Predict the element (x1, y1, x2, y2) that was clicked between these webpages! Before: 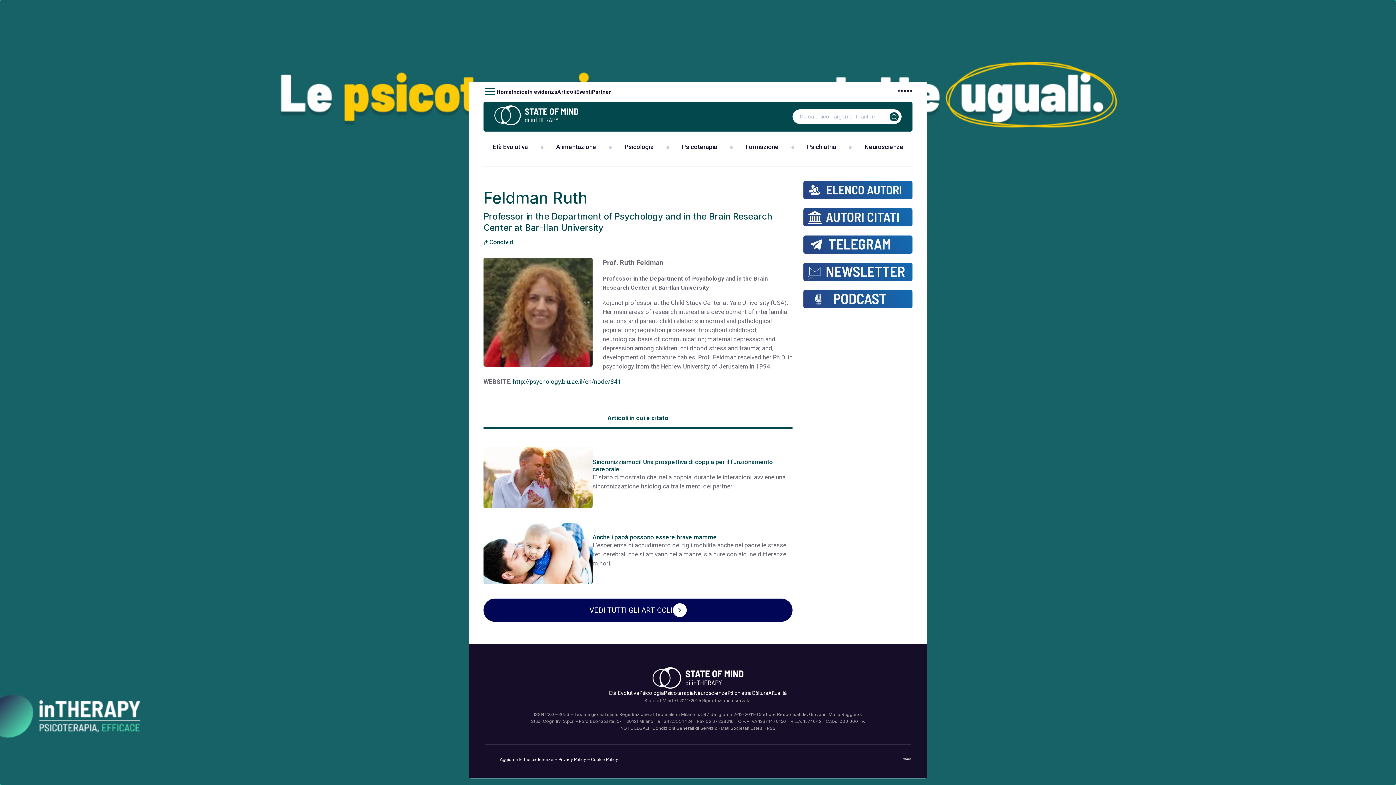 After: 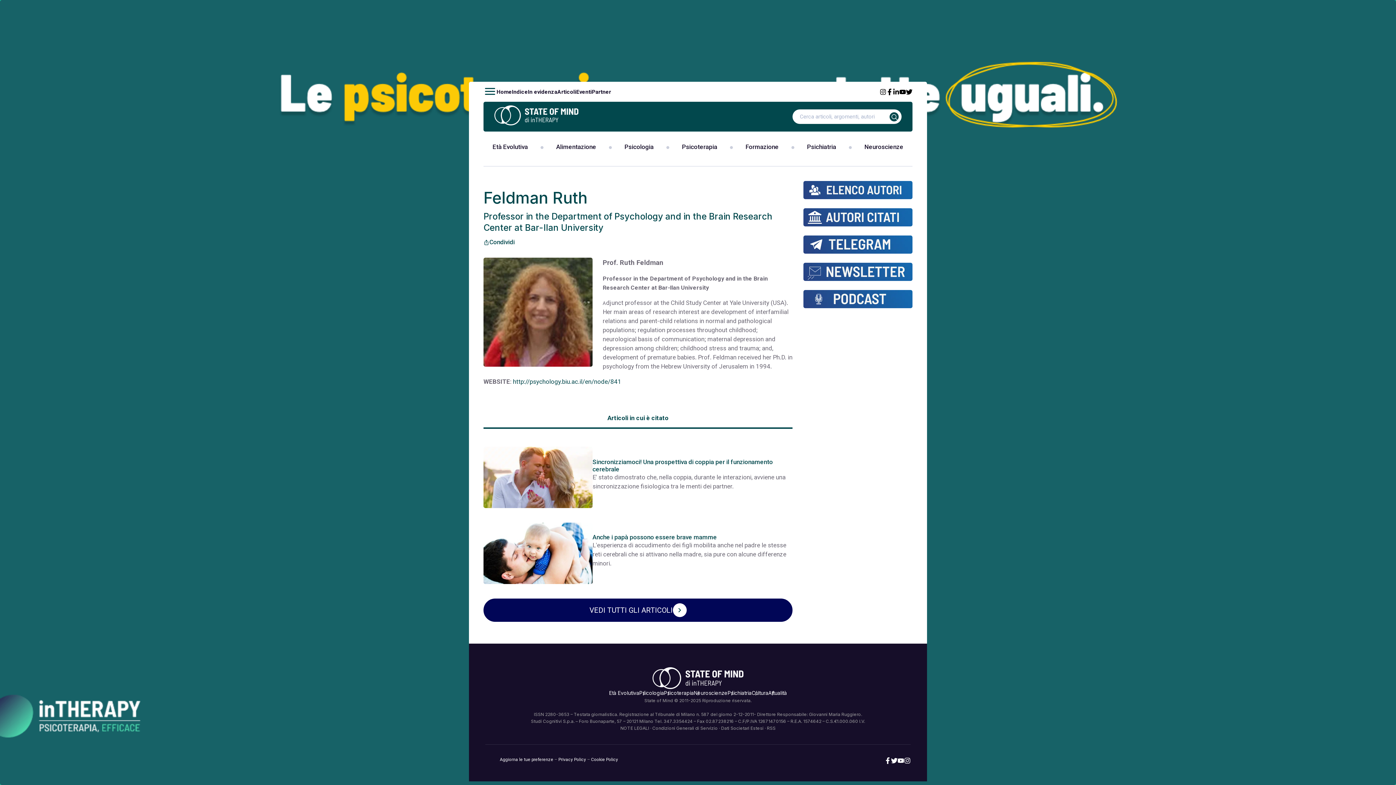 Action: bbox: (907, 757, 909, 762) label: *